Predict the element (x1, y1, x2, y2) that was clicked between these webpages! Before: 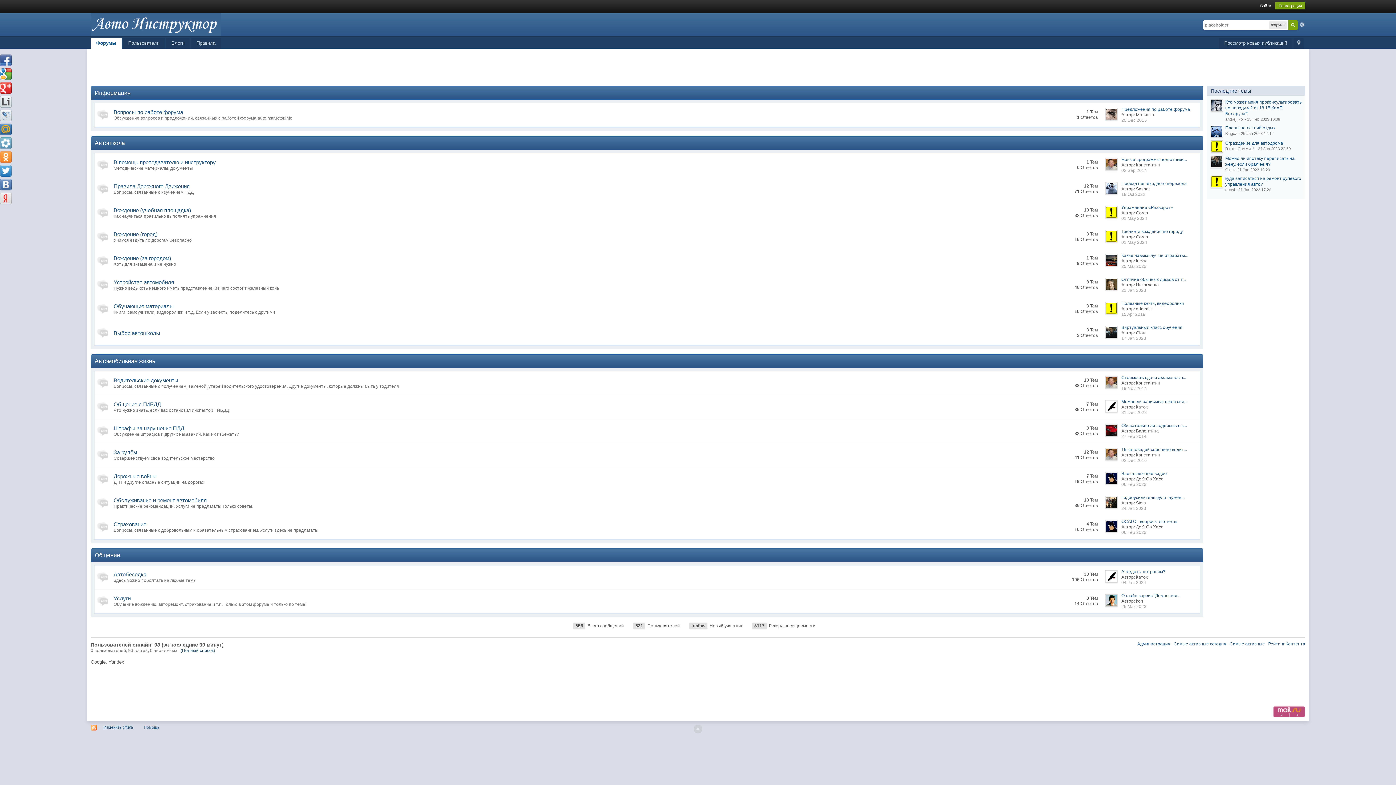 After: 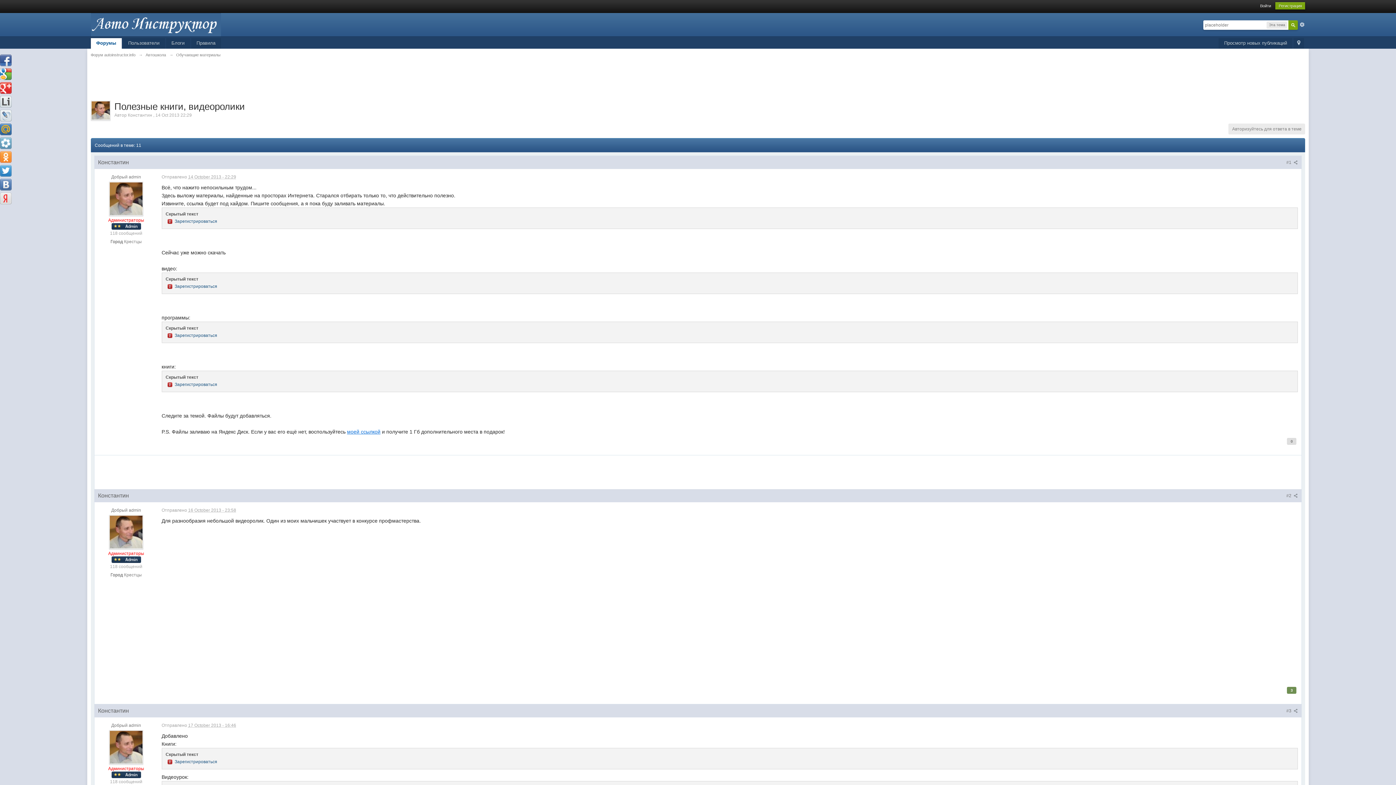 Action: label: Полезные книги, видеоролики bbox: (1121, 301, 1184, 306)